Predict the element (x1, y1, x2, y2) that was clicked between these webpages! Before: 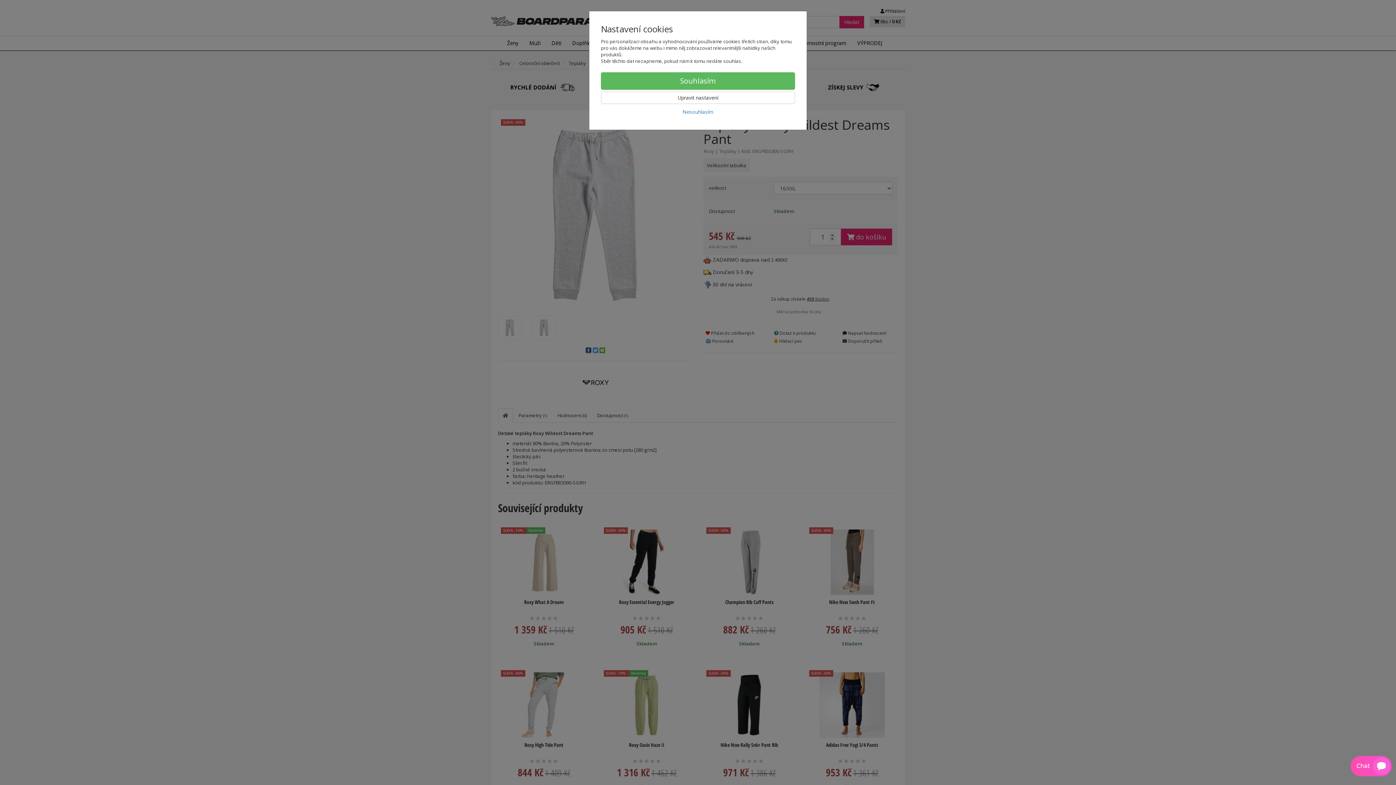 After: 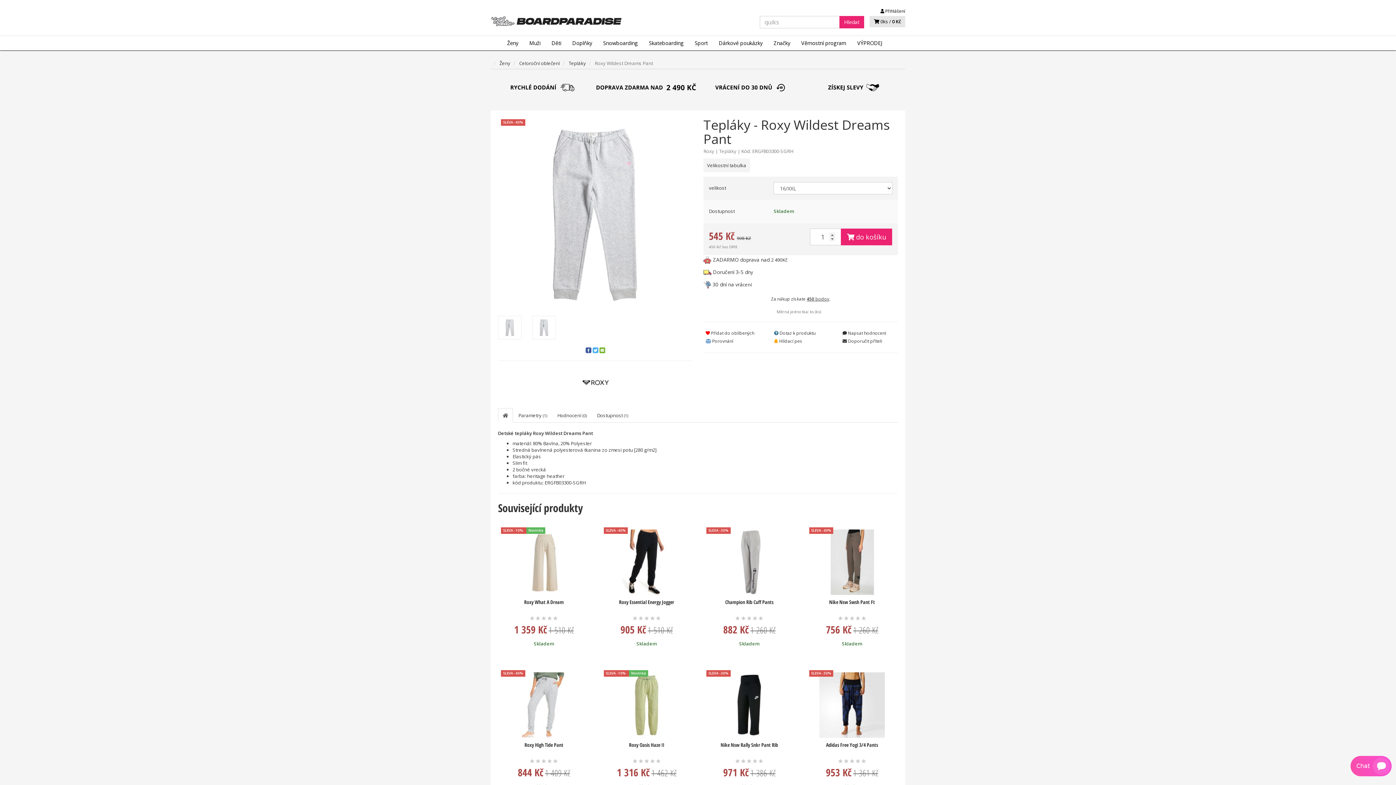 Action: bbox: (601, 72, 795, 89) label: Souhlasím